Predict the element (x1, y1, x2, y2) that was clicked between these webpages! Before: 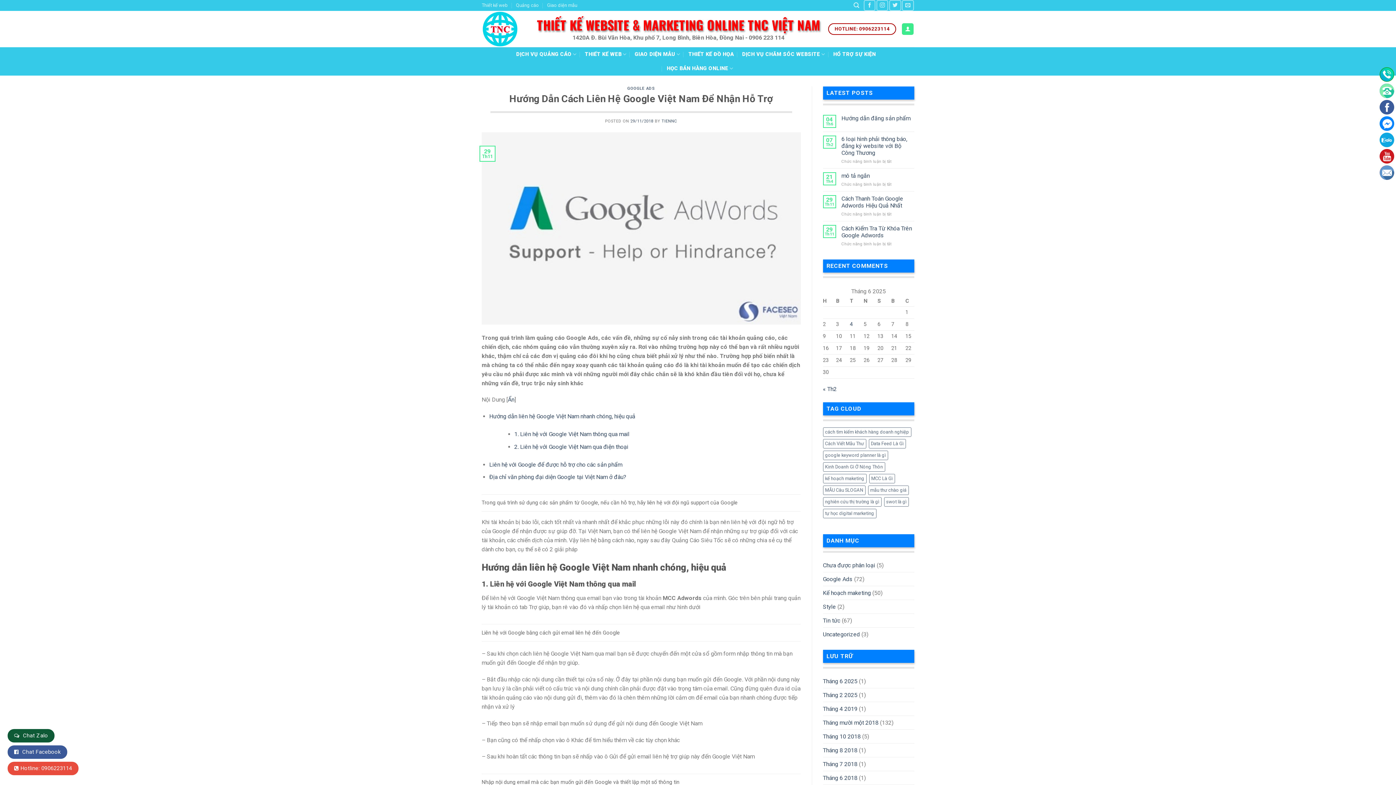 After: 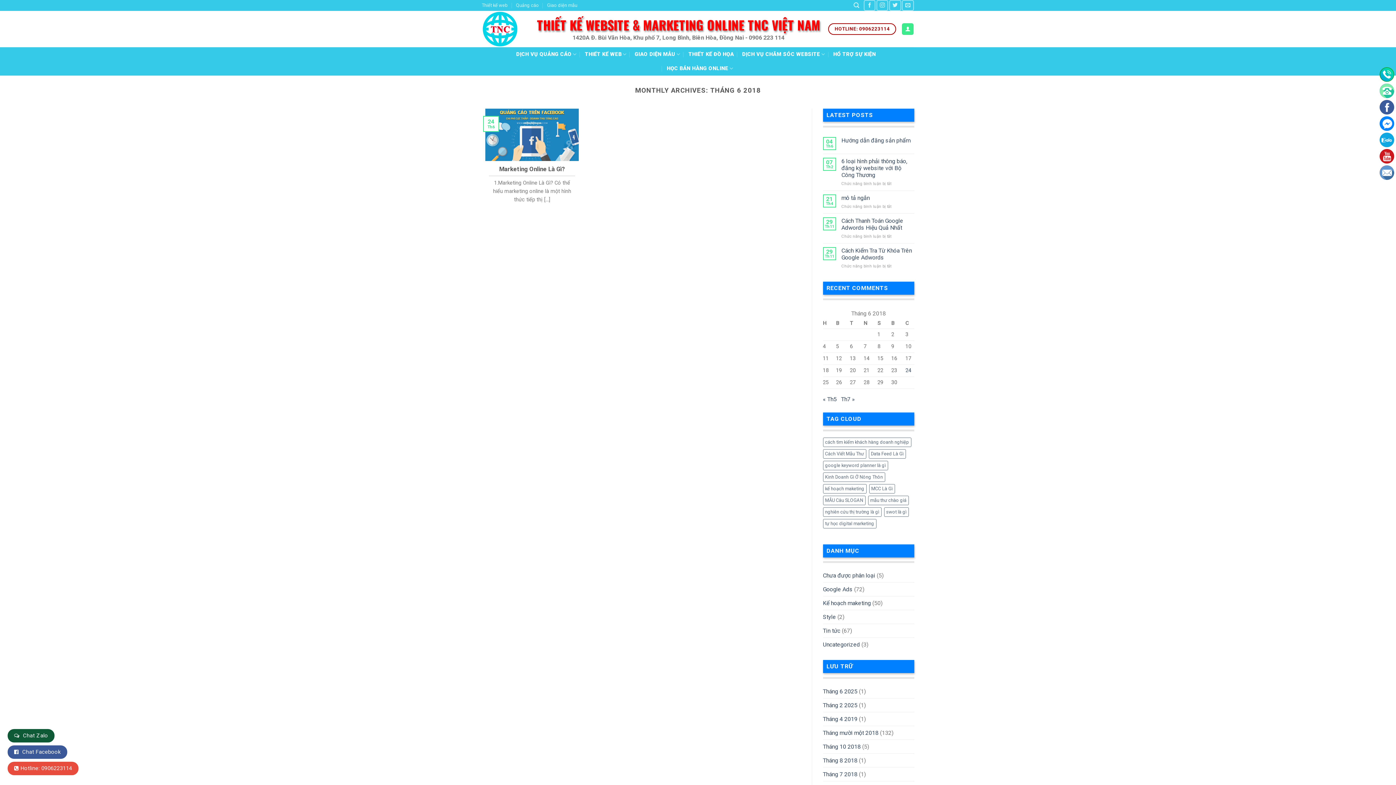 Action: label: Tháng 6 2018 bbox: (823, 771, 857, 784)